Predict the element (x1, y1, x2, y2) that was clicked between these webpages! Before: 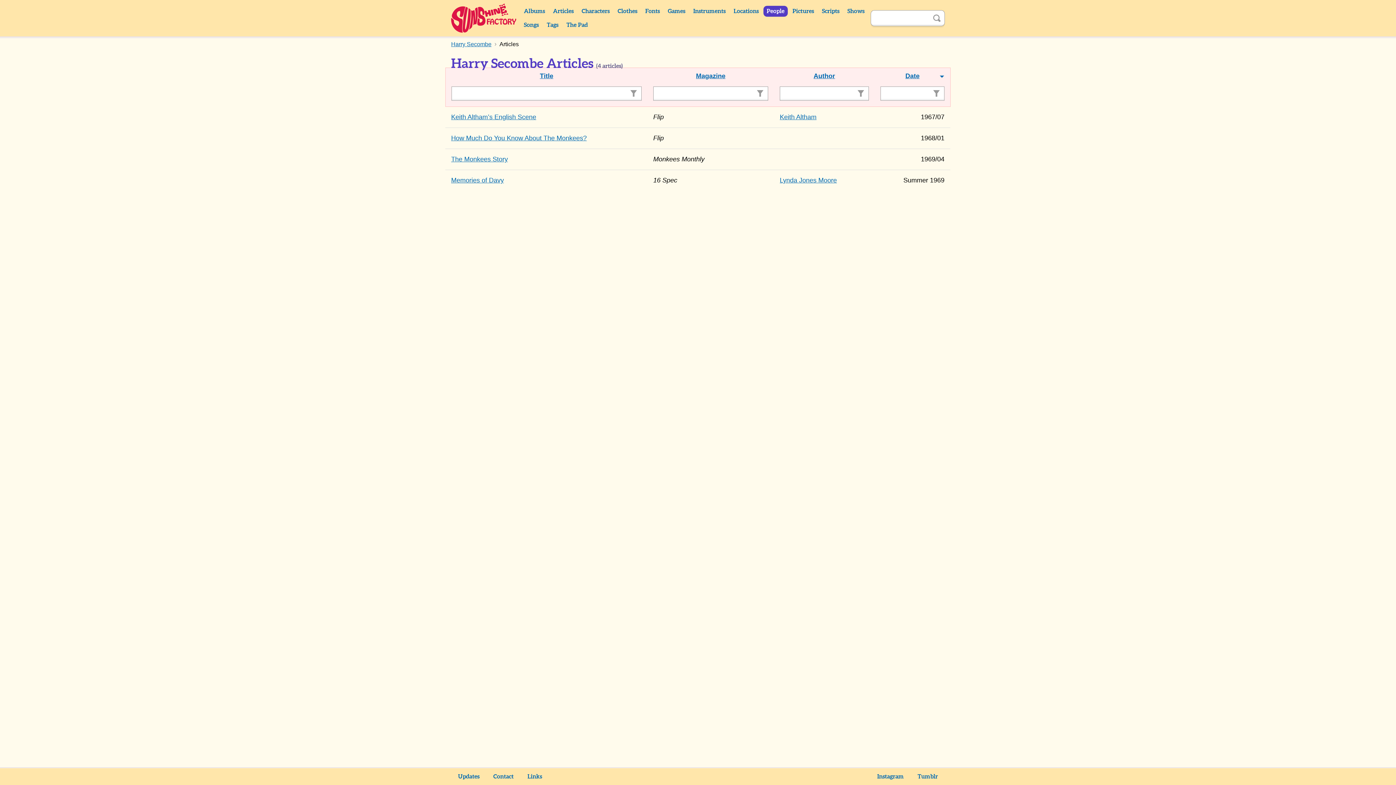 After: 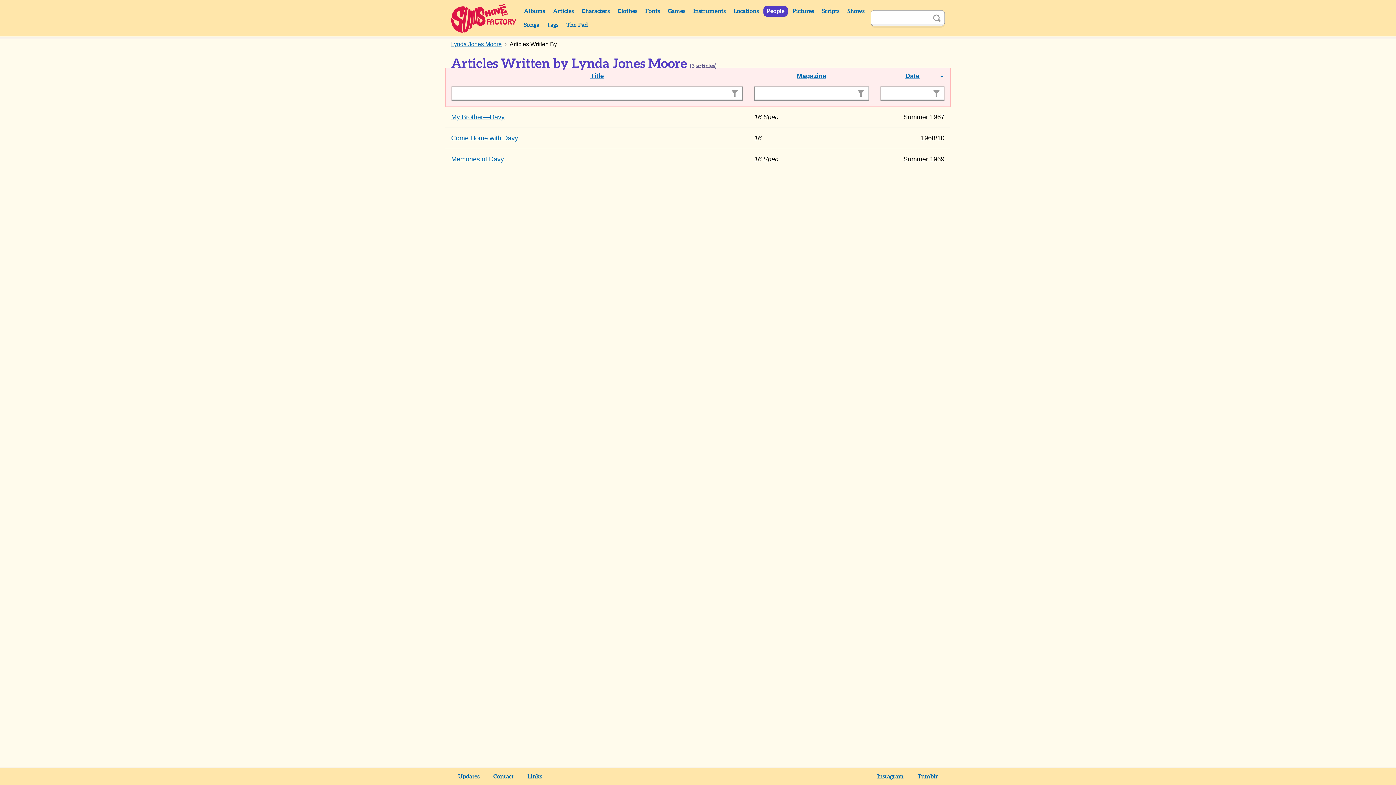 Action: label: Lynda Jones Moore bbox: (780, 176, 837, 184)